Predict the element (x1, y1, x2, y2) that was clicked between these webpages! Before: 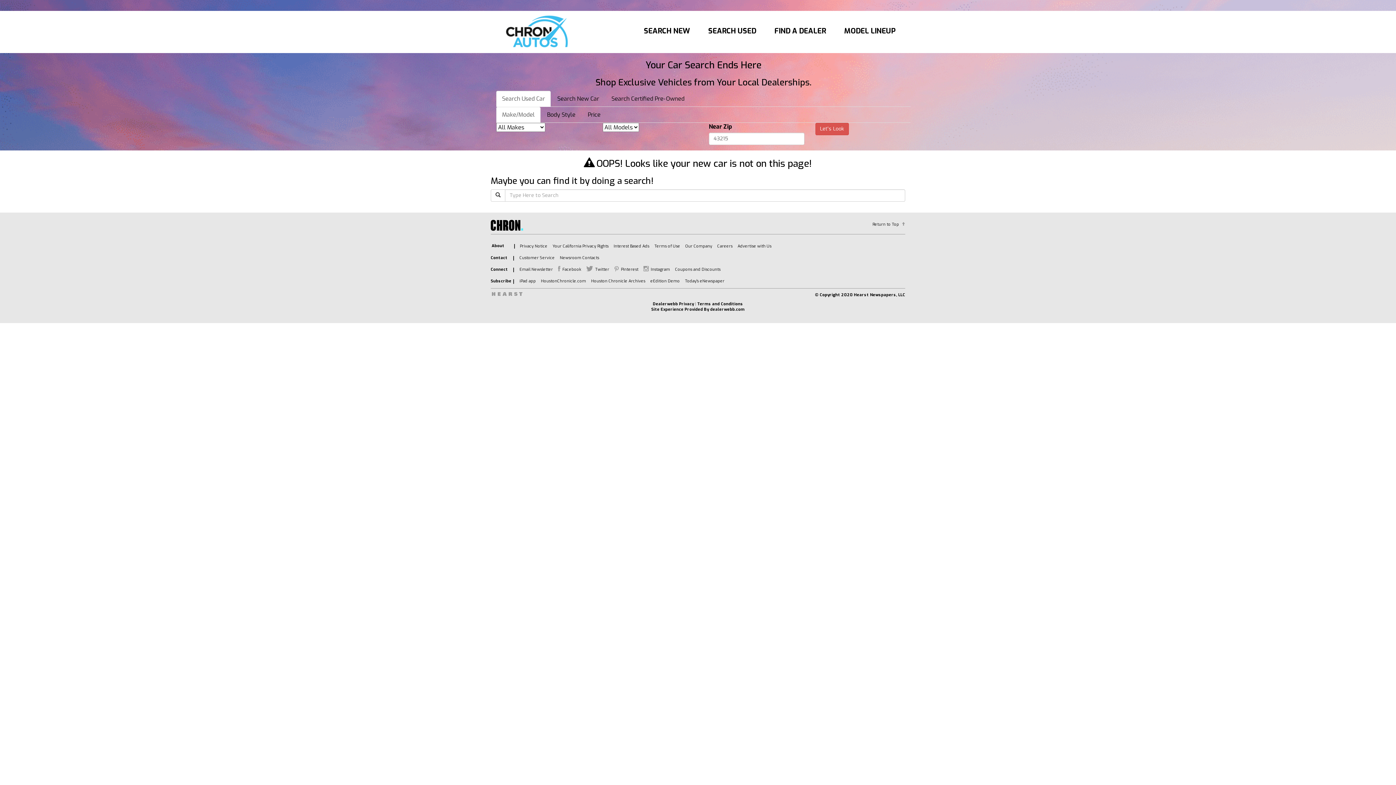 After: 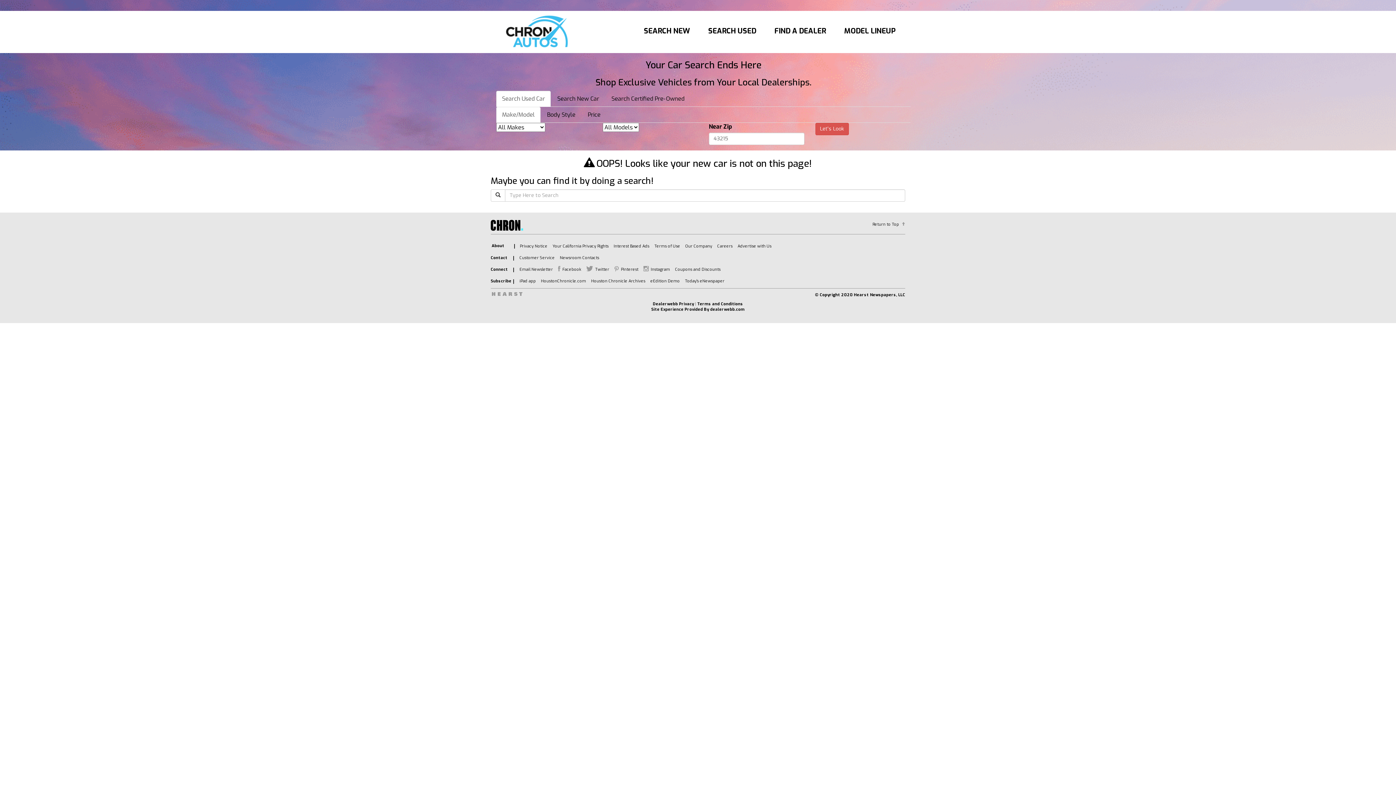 Action: bbox: (560, 255, 599, 260) label: Newsroom Contacts